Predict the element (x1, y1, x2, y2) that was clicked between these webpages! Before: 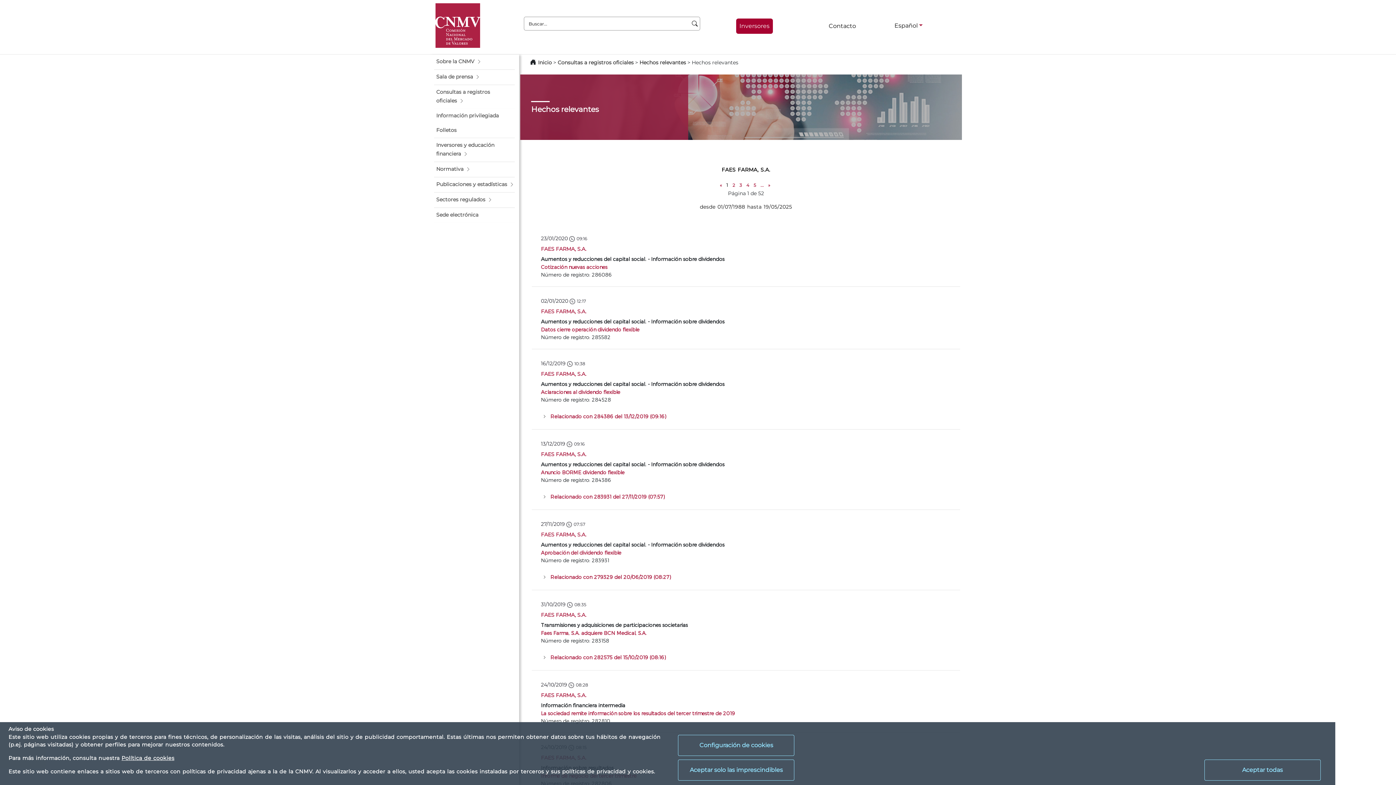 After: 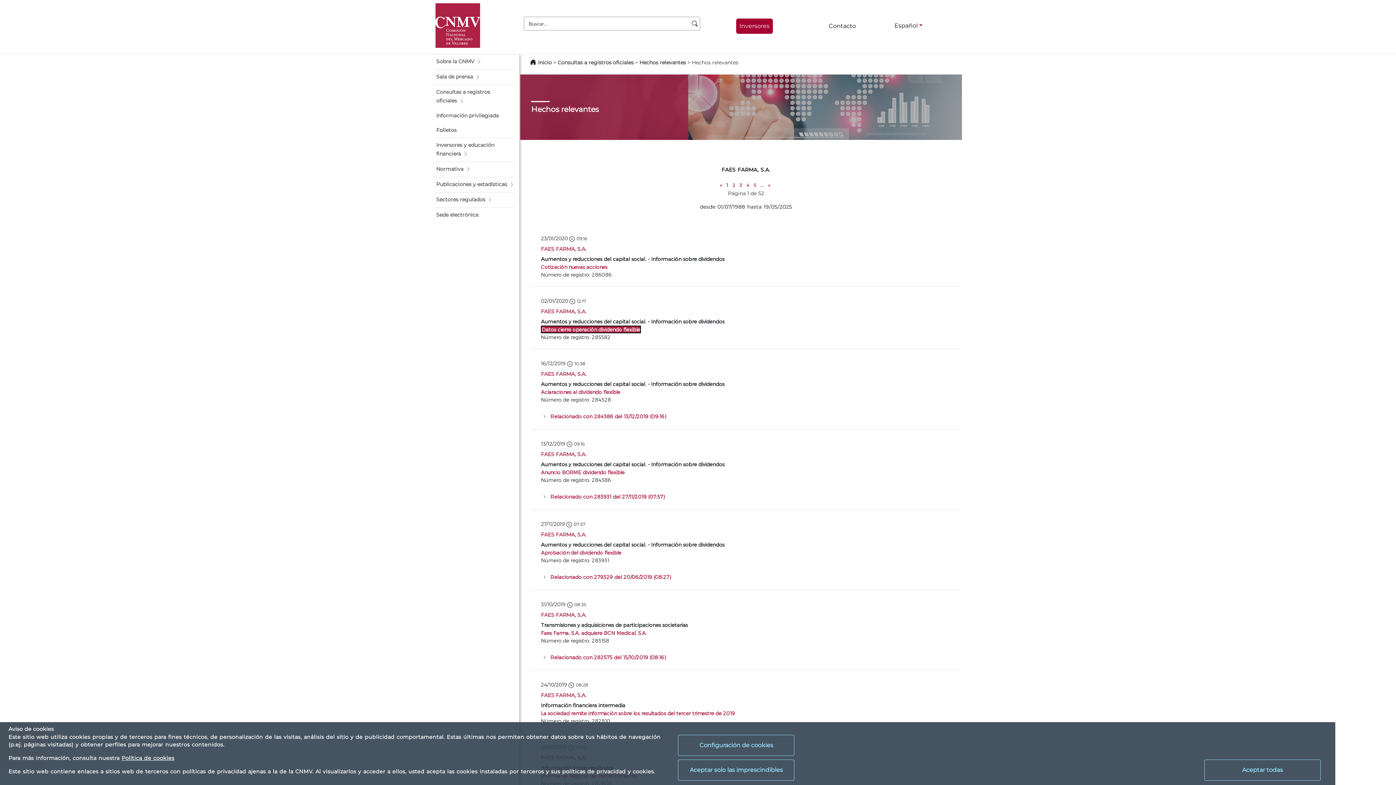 Action: bbox: (541, 326, 639, 332) label: Datos cierre operación dividendo flexible